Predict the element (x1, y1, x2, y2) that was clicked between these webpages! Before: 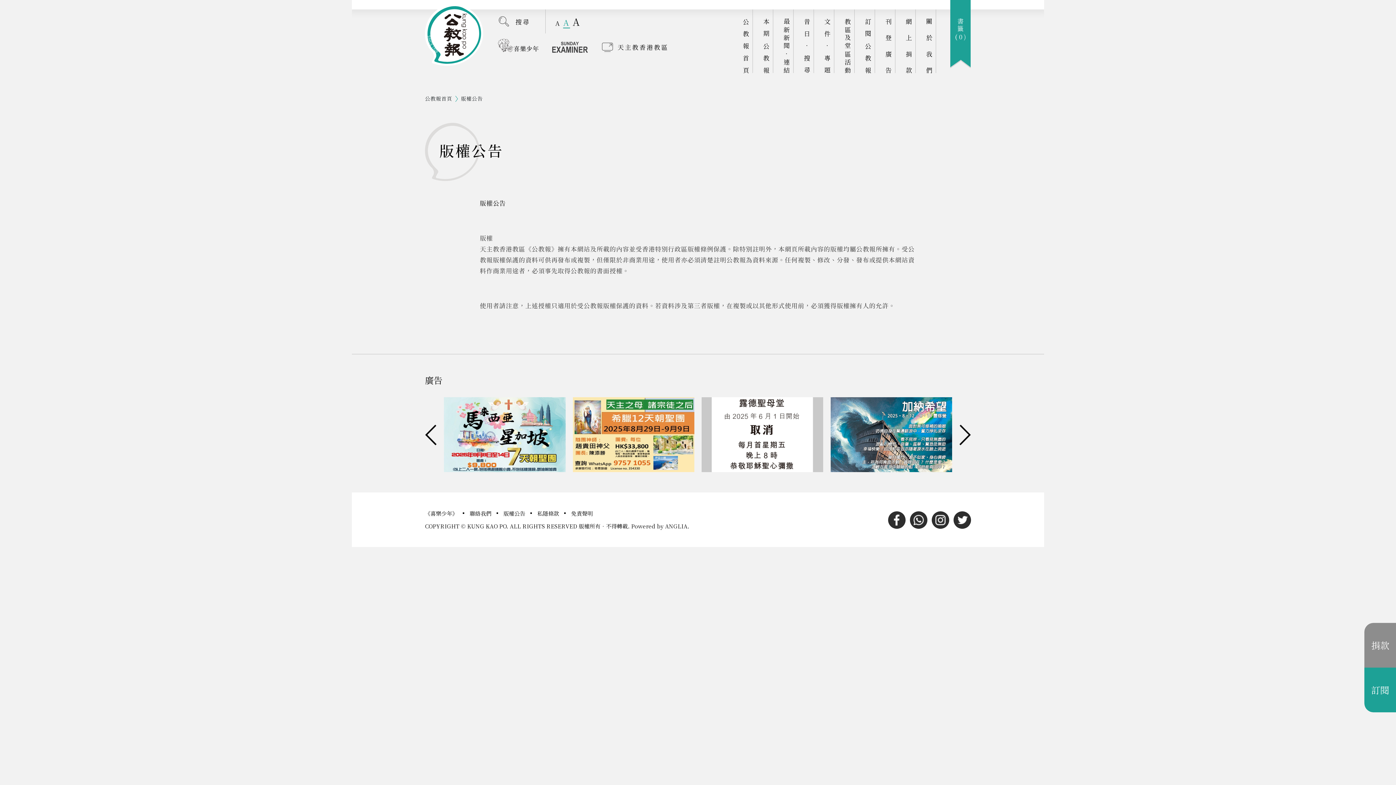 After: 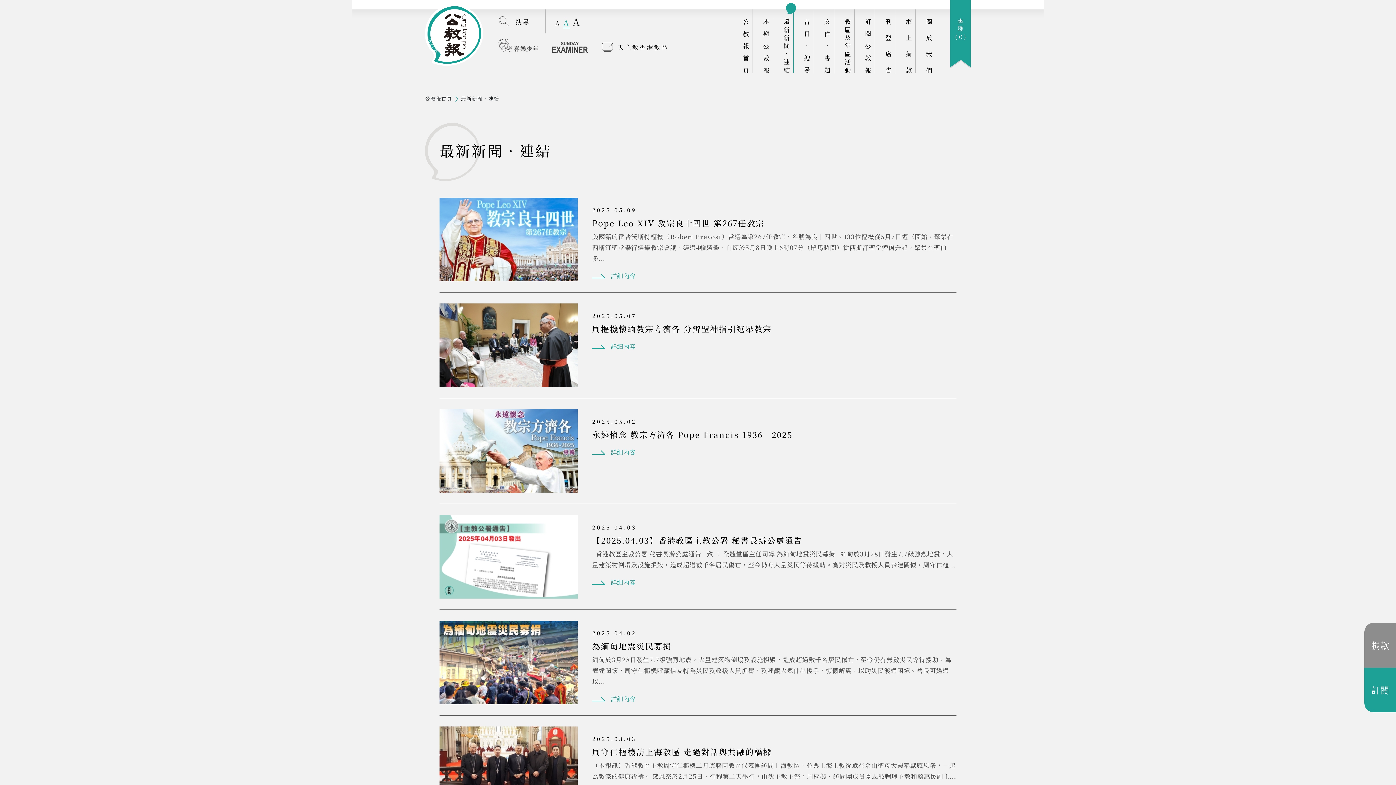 Action: label: 最新新聞‧連結 bbox: (771, 9, 793, 73)